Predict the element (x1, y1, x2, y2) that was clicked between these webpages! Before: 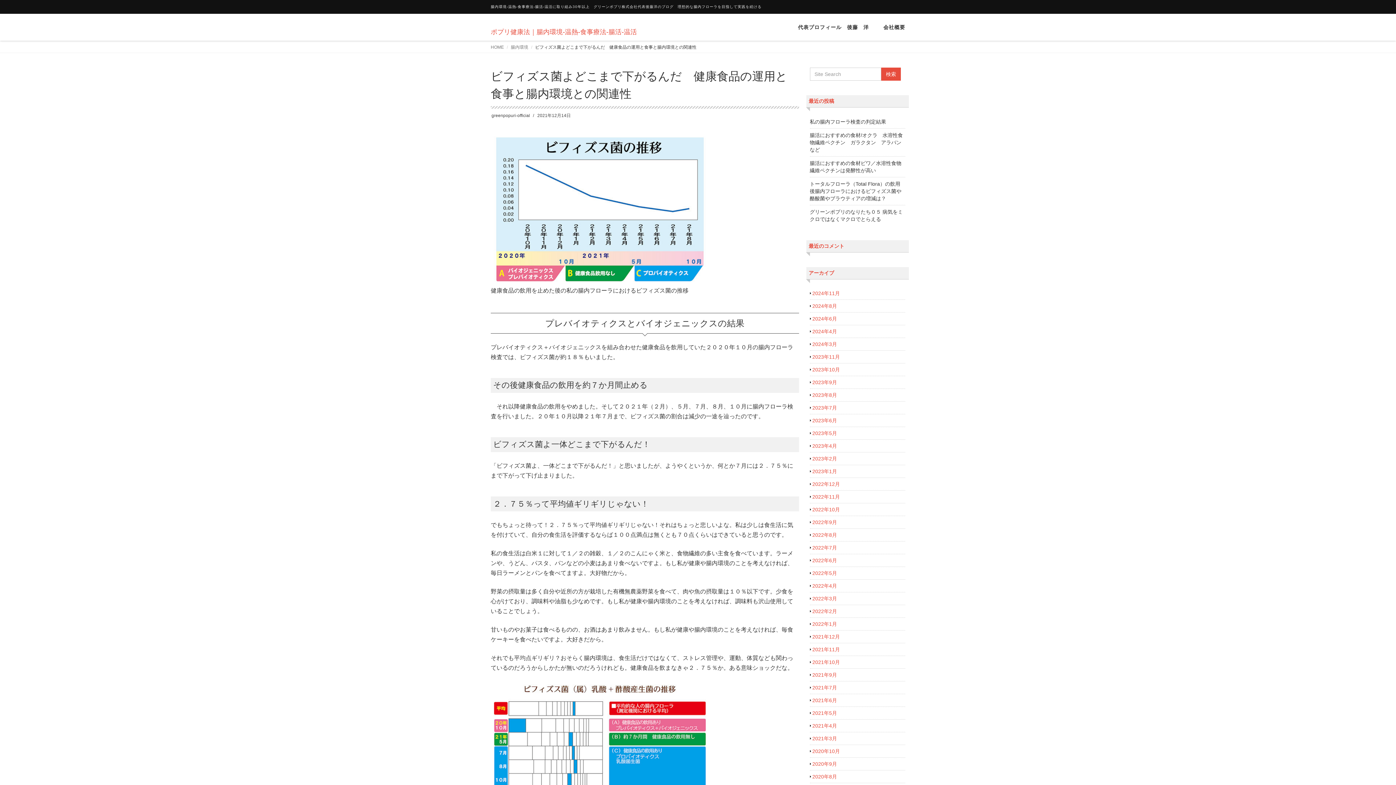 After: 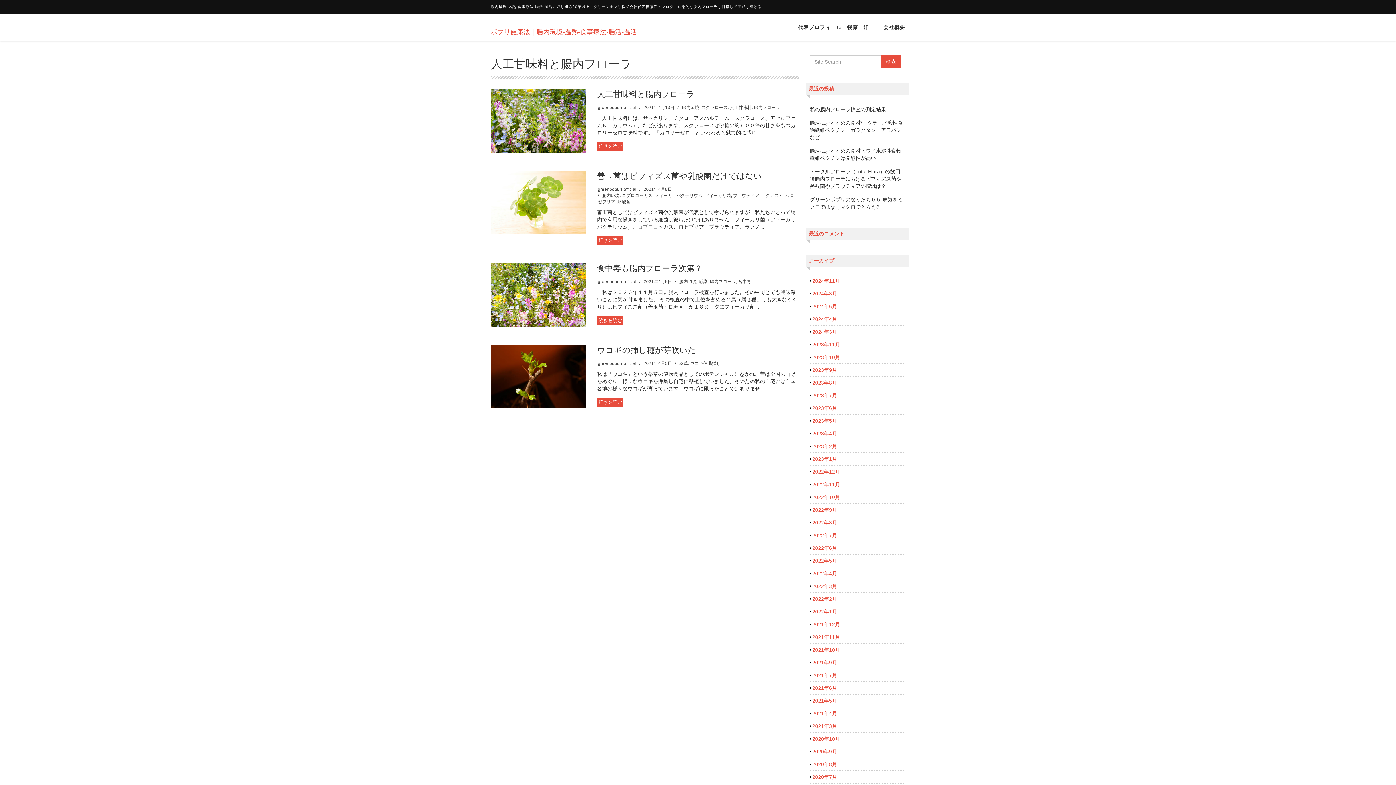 Action: label: 2021年4月 bbox: (812, 723, 837, 729)